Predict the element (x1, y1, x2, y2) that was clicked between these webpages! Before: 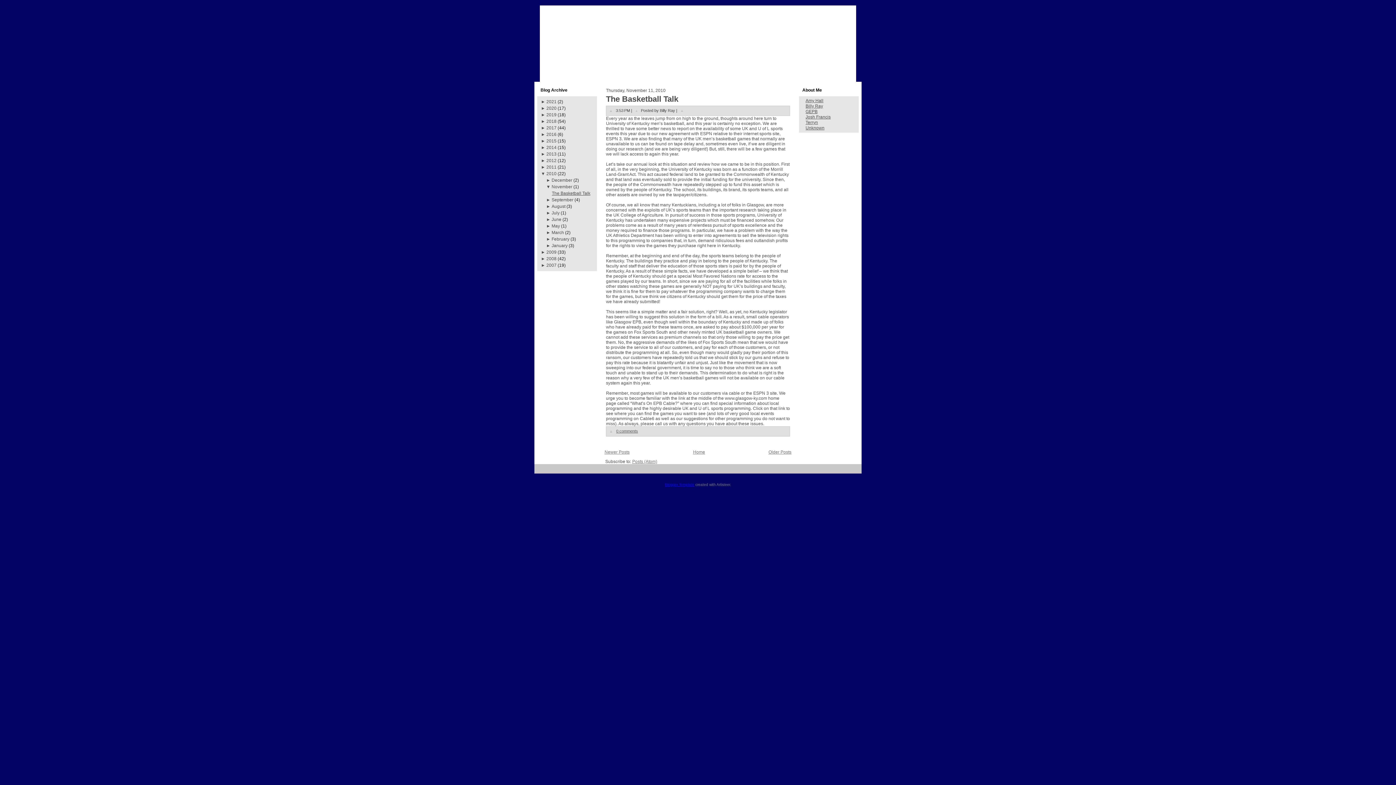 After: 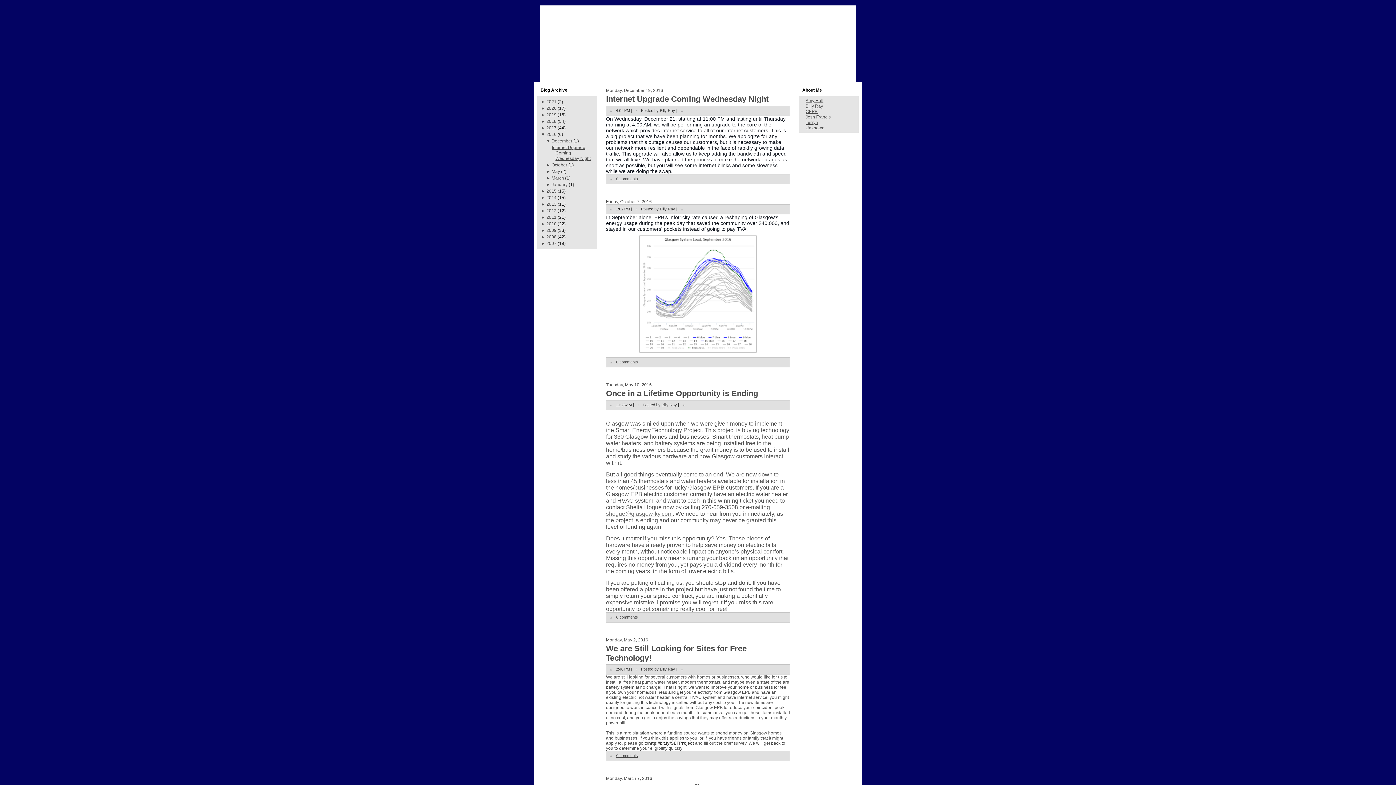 Action: label: 2016 bbox: (546, 132, 556, 137)